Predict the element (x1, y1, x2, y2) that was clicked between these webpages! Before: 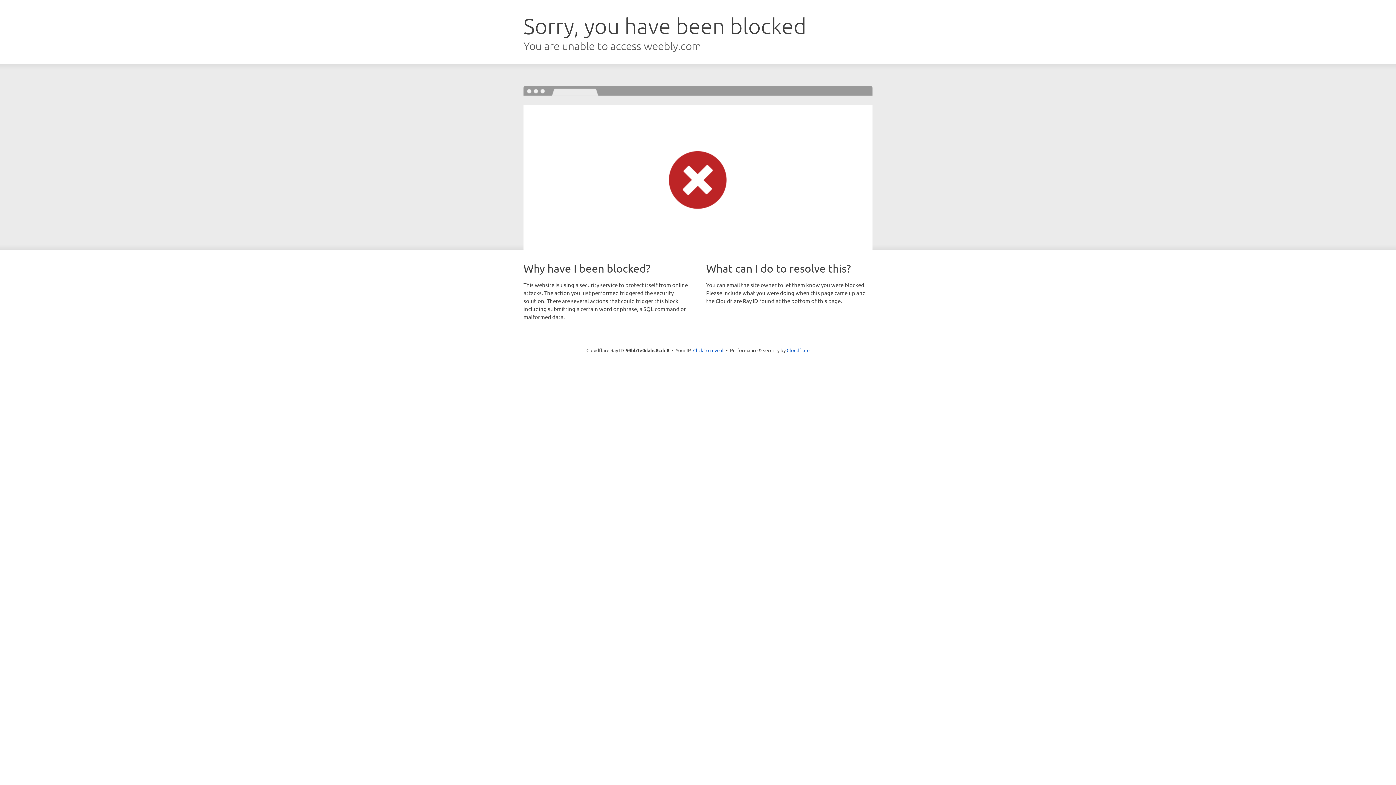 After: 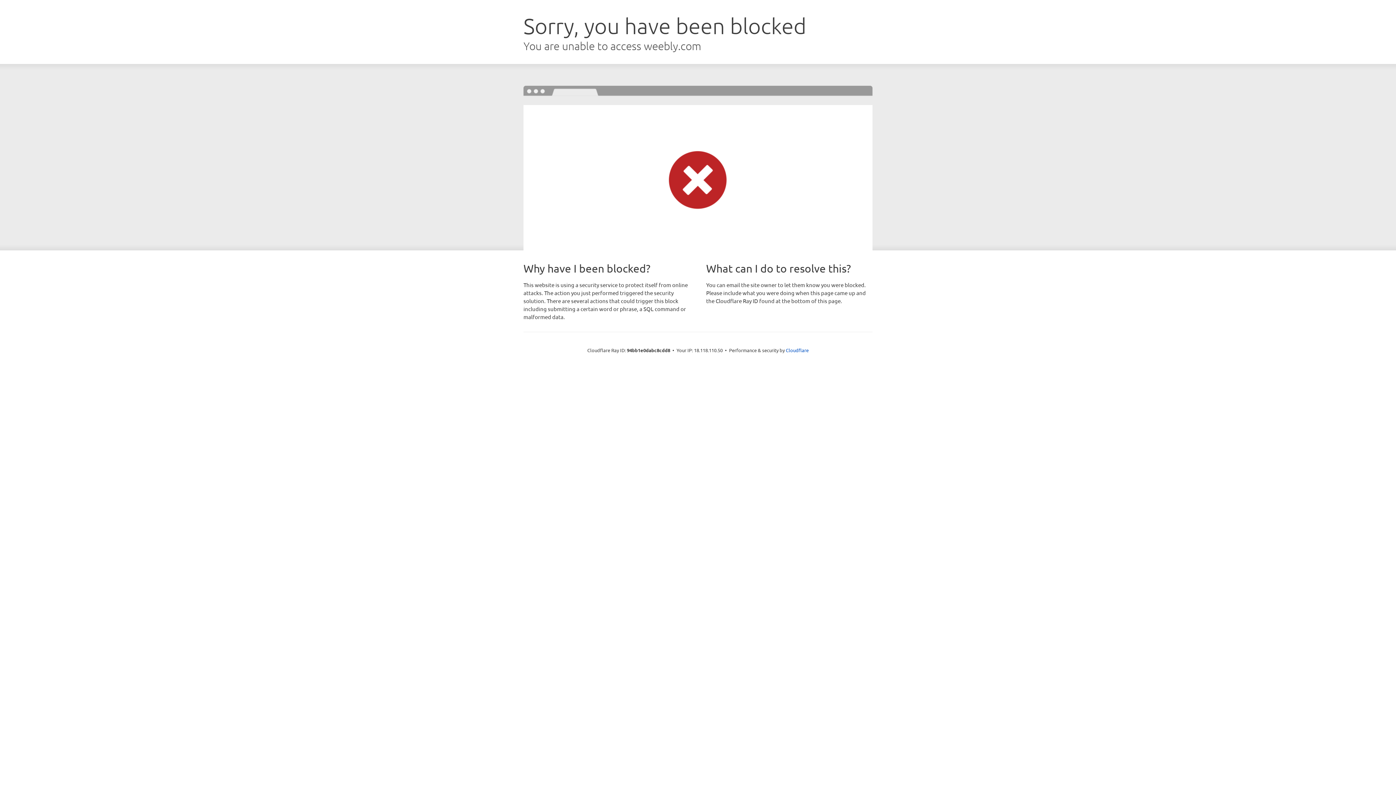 Action: label: Click to reveal bbox: (693, 346, 723, 353)